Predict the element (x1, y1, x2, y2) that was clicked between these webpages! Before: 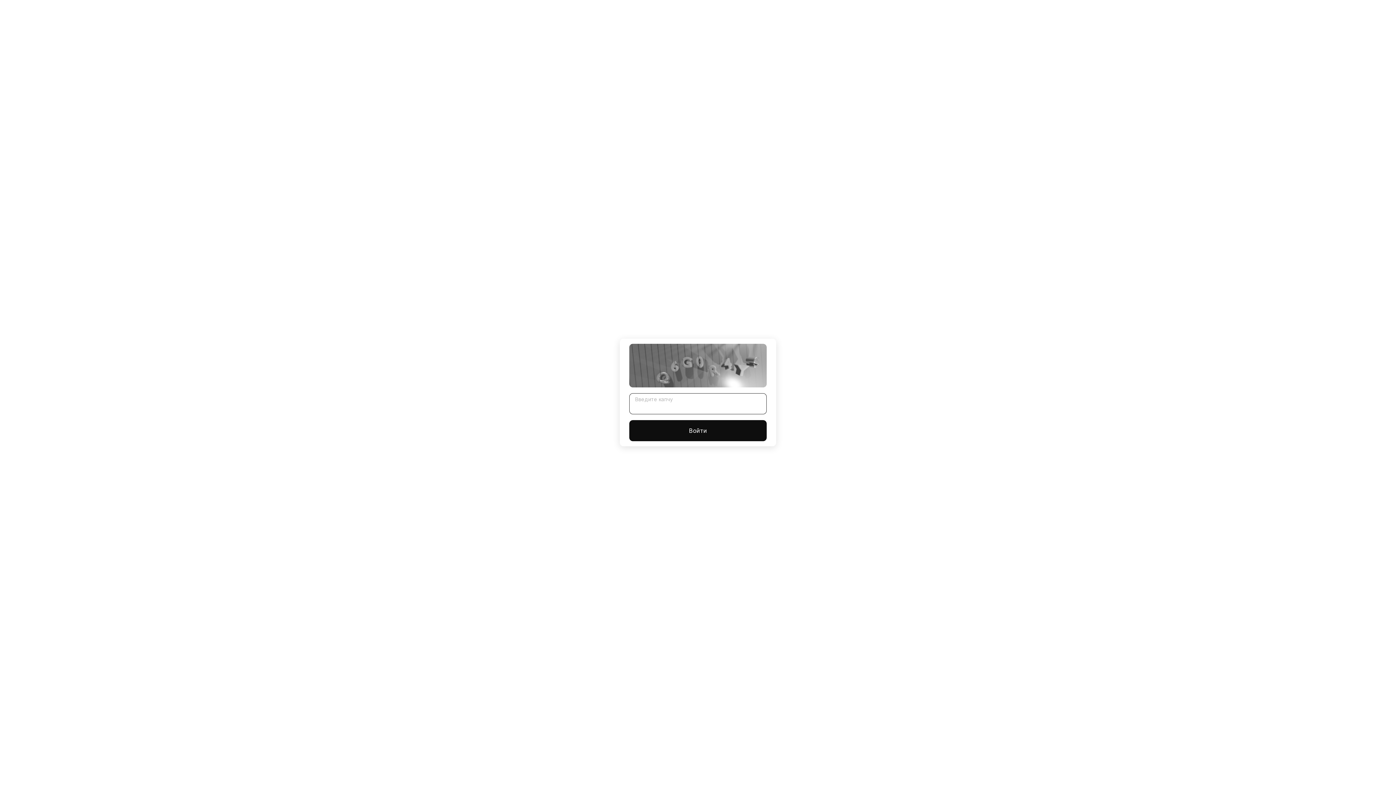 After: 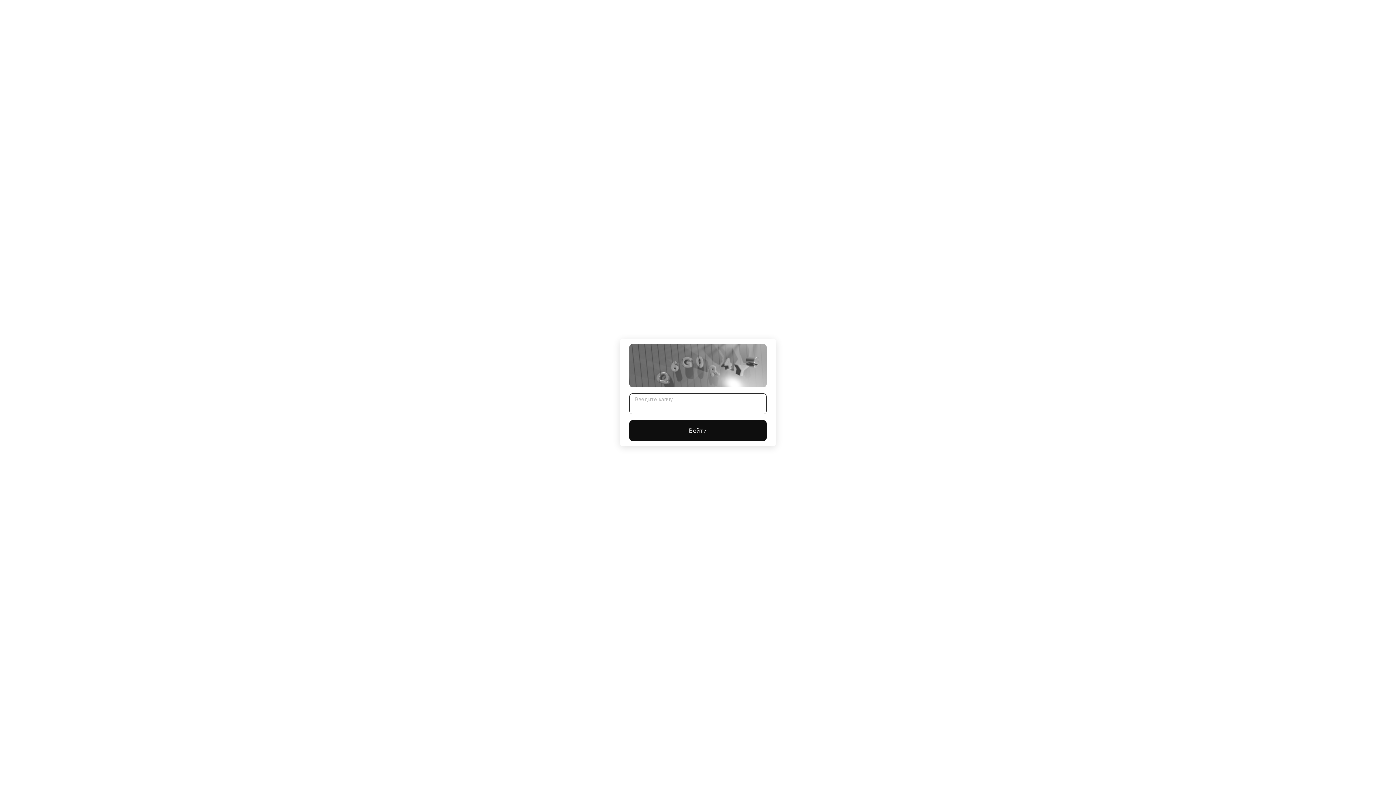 Action: label: Войти bbox: (629, 420, 766, 441)